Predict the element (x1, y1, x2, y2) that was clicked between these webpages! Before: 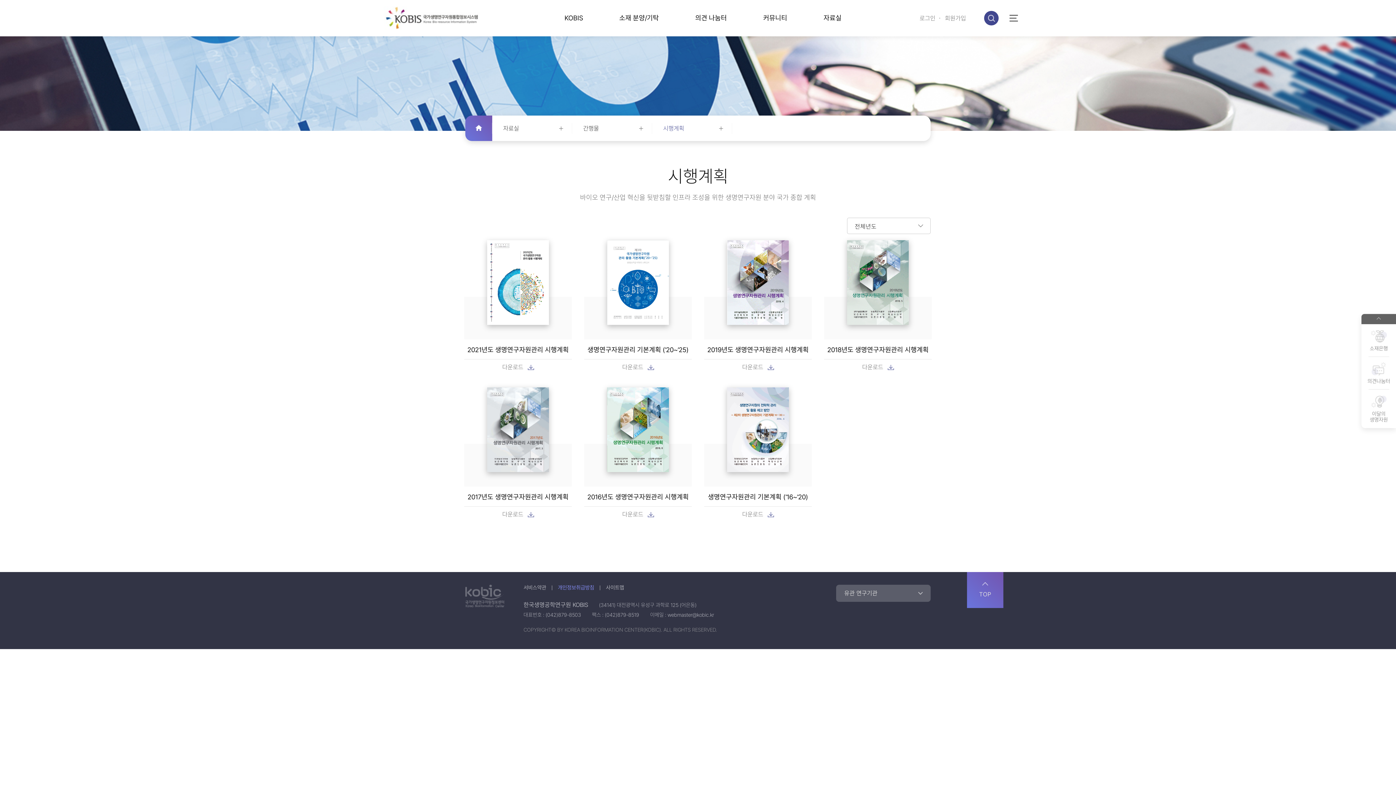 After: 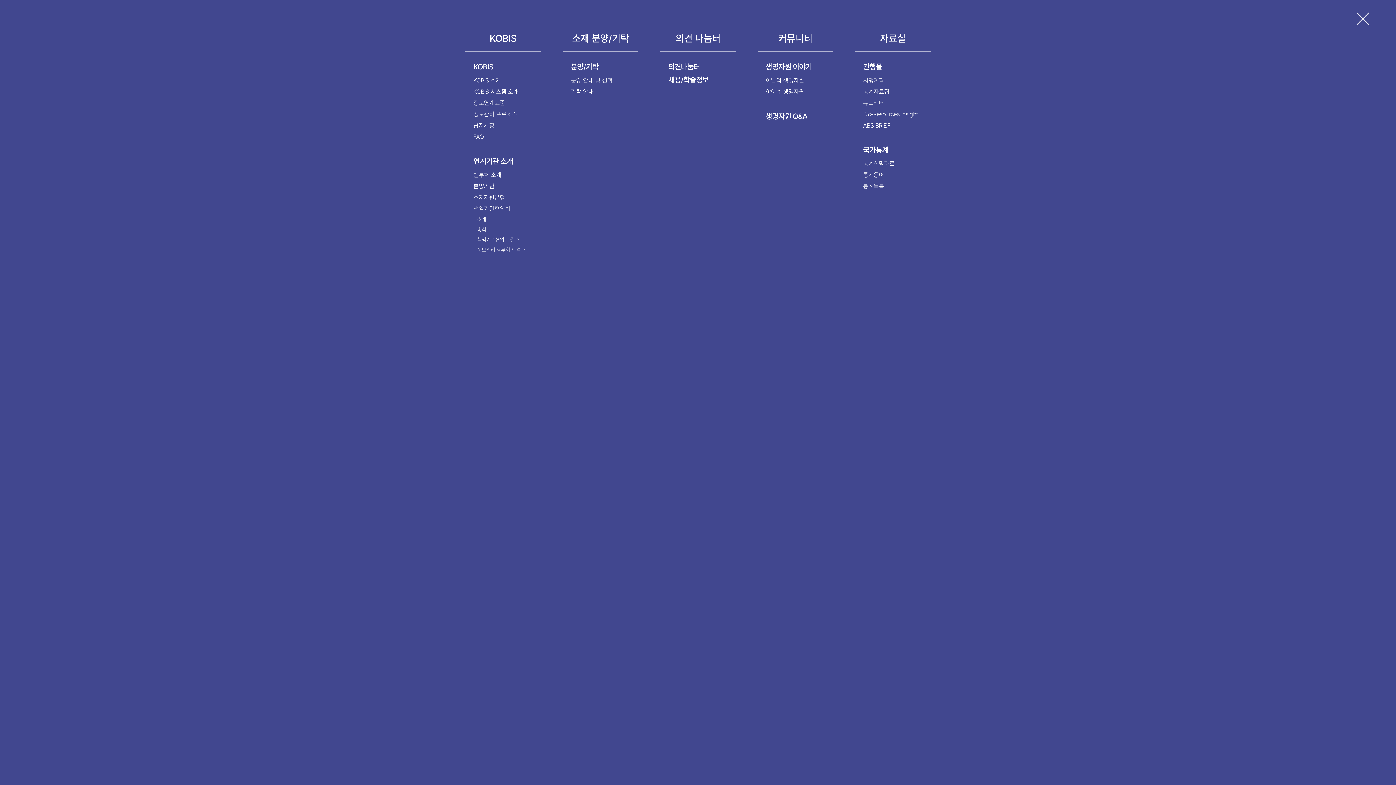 Action: label: 사이트맵 bbox: (606, 585, 624, 590)